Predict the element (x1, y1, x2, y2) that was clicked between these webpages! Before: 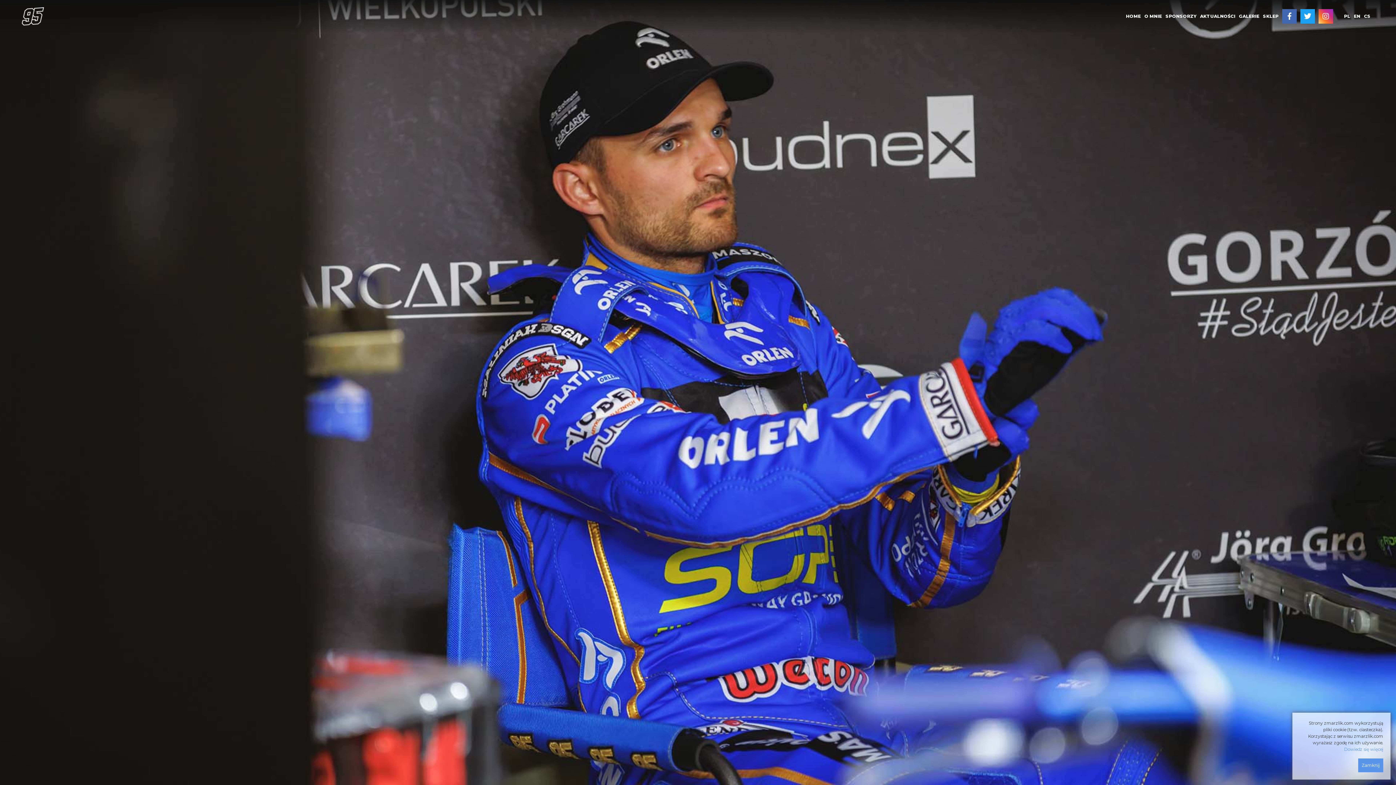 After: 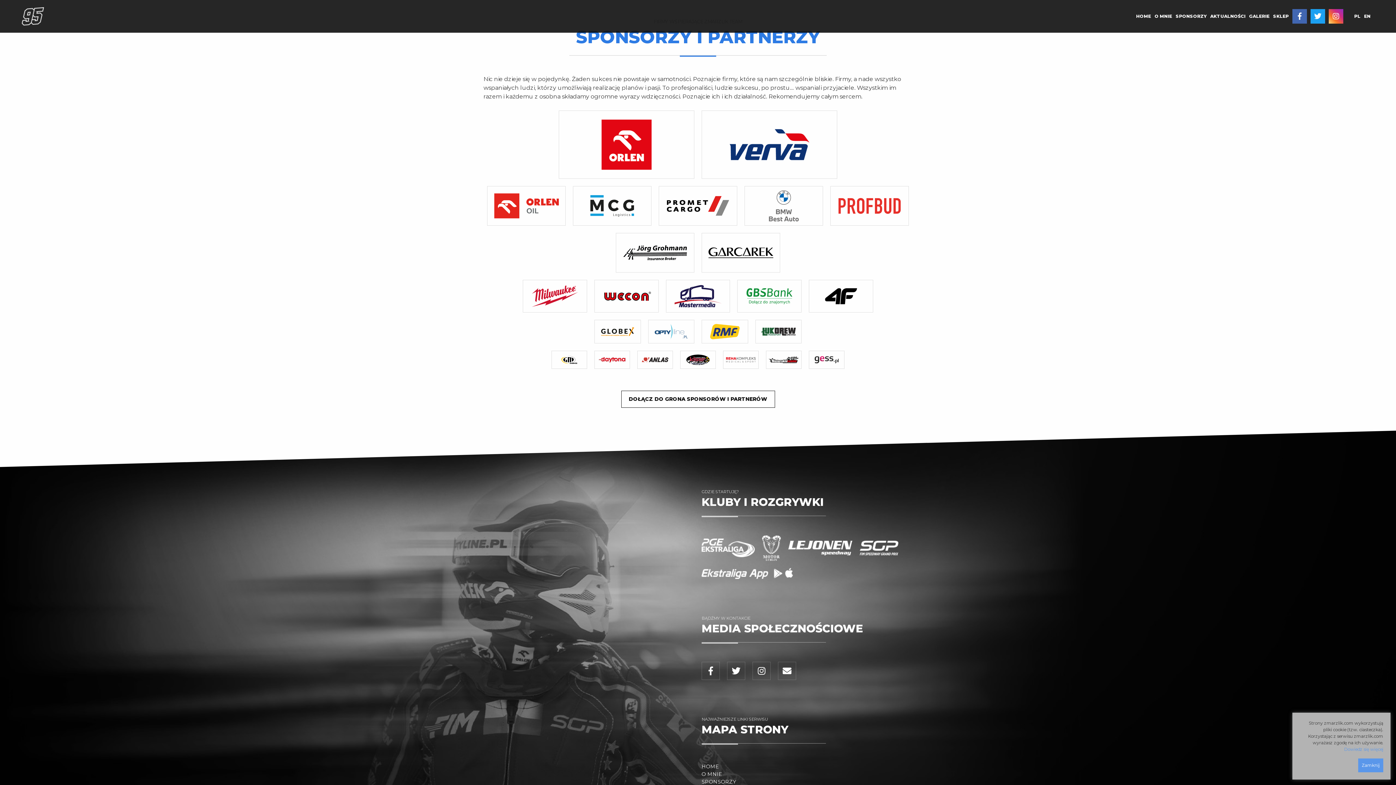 Action: label: SPONSORZY bbox: (1165, 9, 1196, 23)